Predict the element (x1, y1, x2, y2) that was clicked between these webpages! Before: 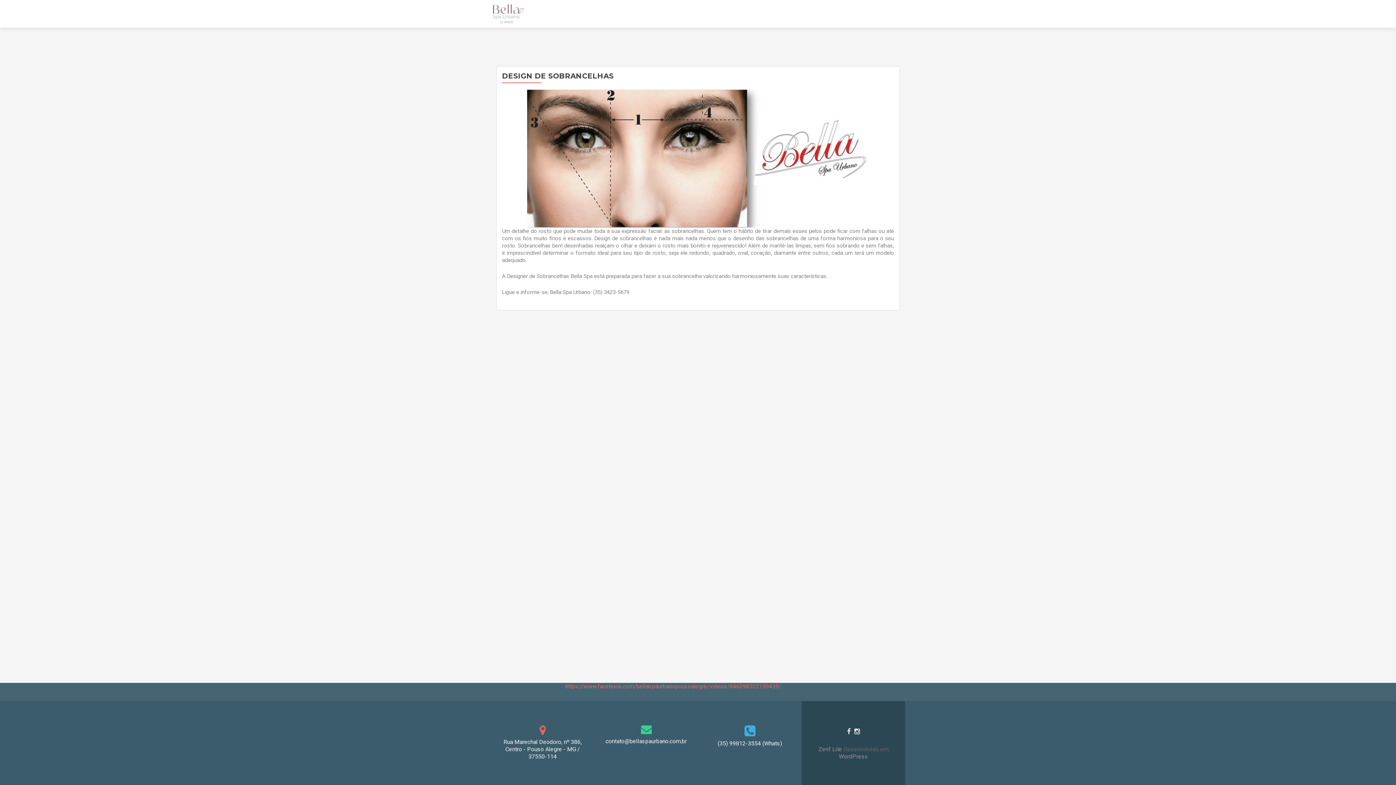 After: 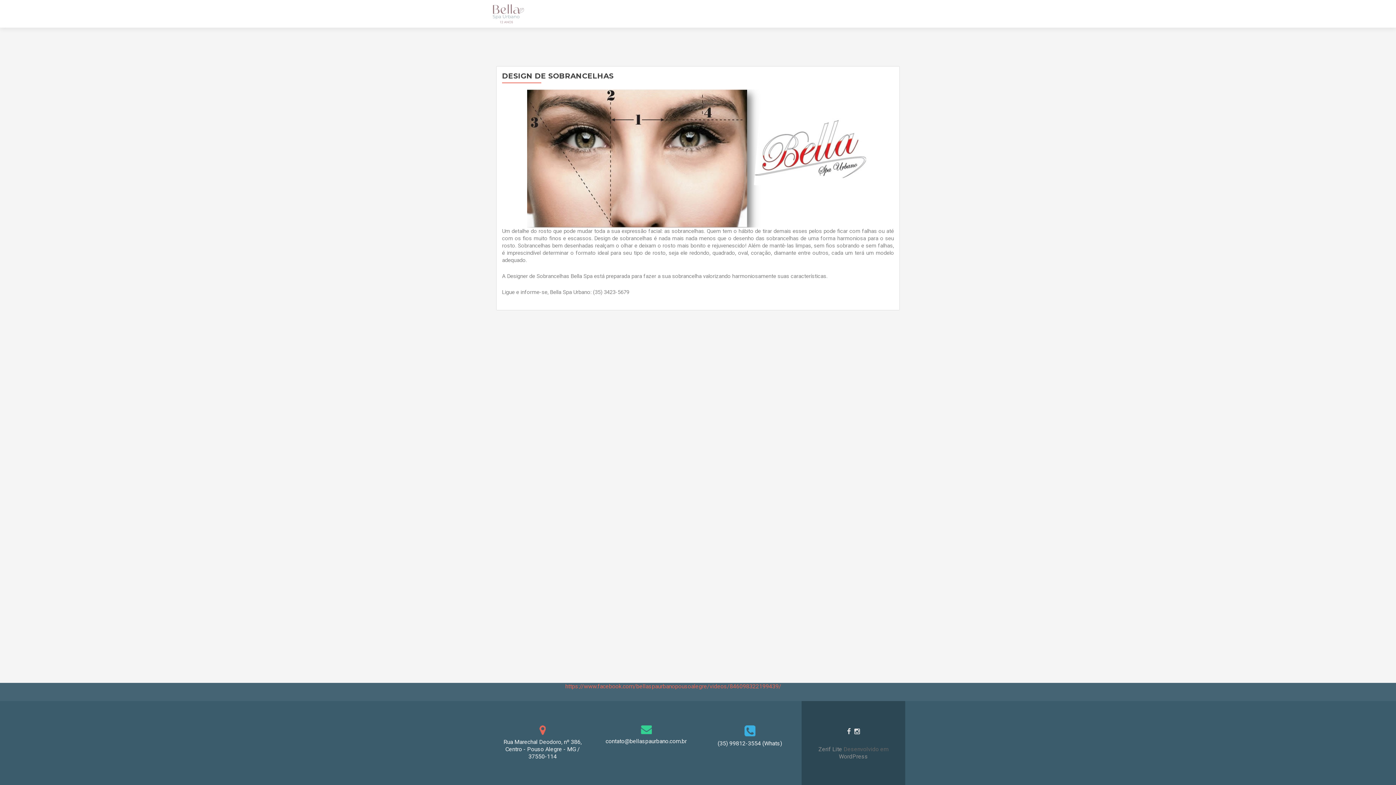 Action: label:  WordPress bbox: (839, 753, 868, 760)